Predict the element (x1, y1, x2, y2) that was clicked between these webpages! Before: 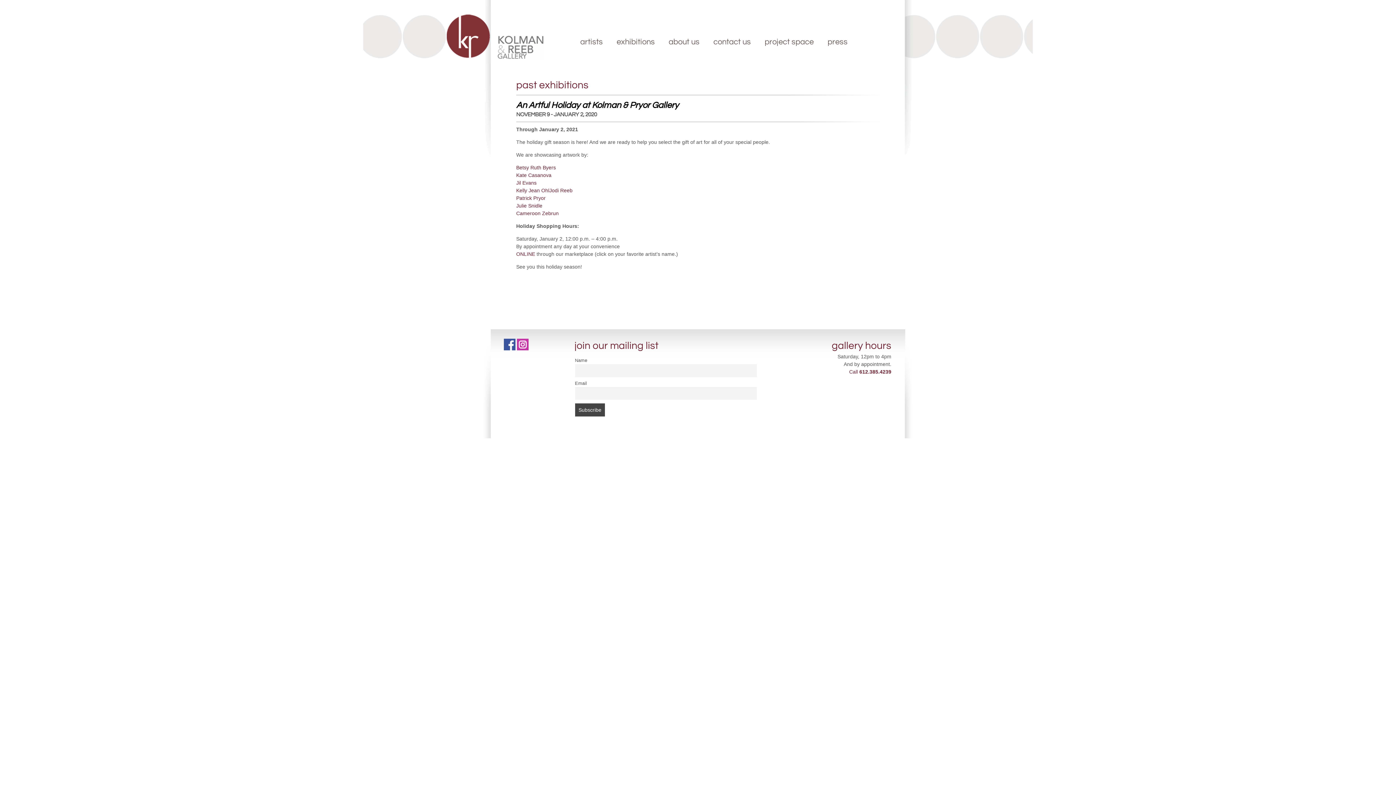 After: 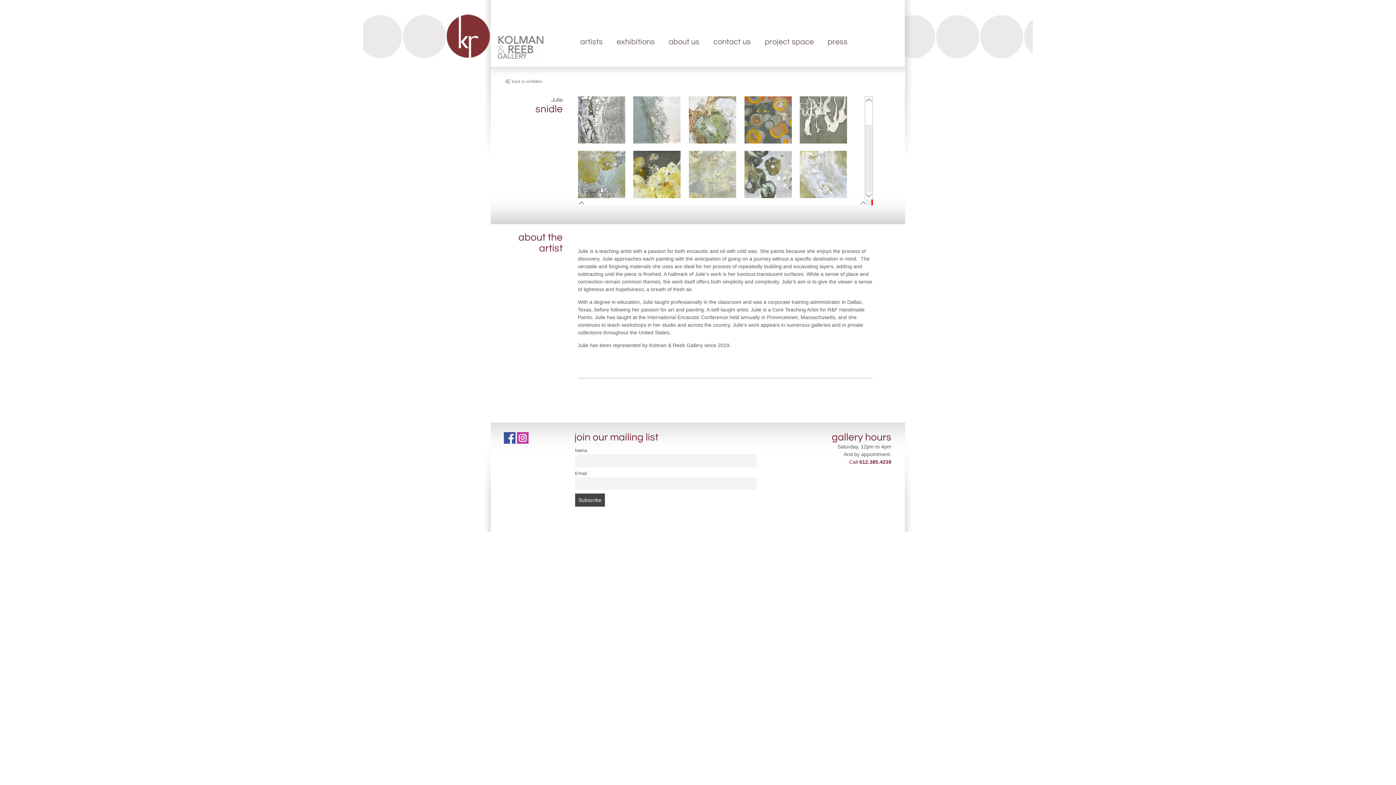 Action: label: Julie Snidle bbox: (516, 202, 542, 208)